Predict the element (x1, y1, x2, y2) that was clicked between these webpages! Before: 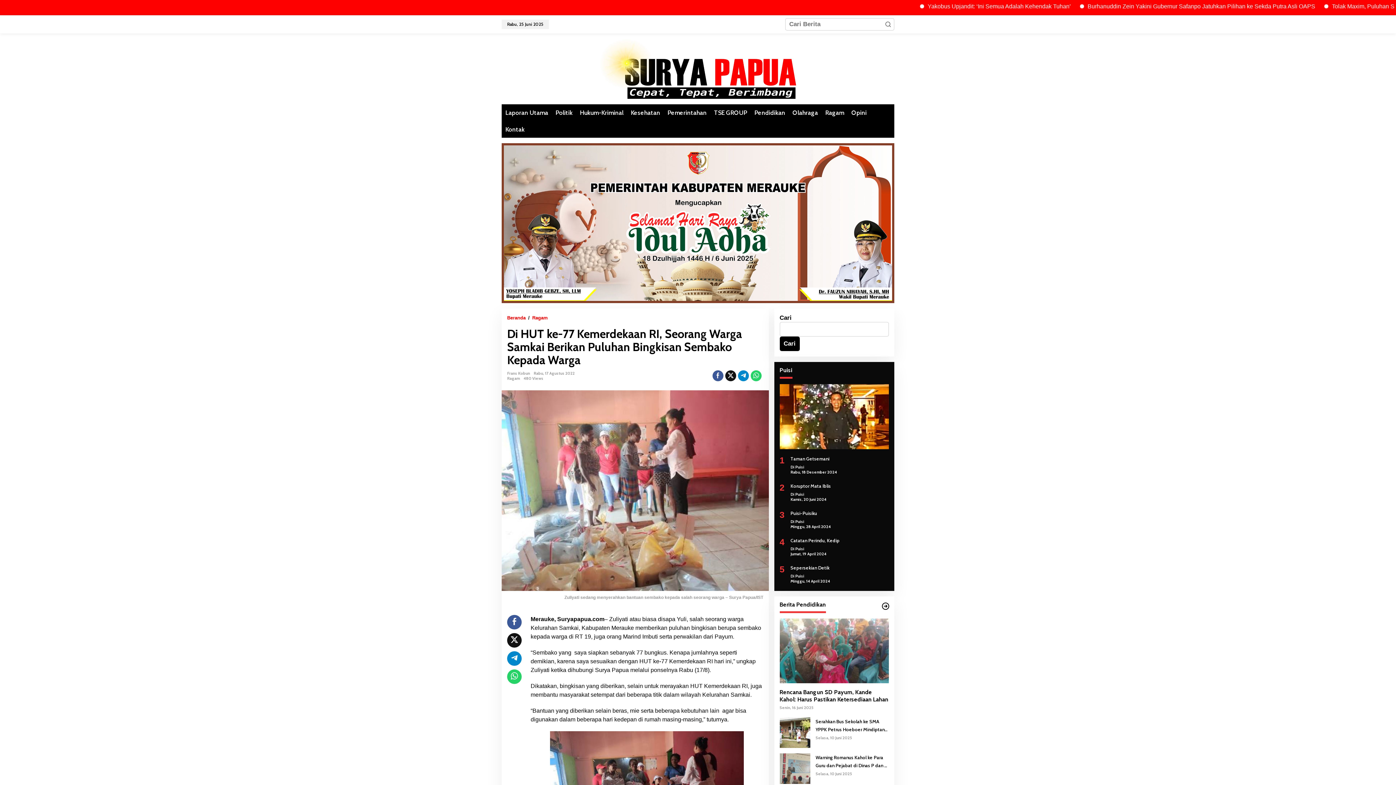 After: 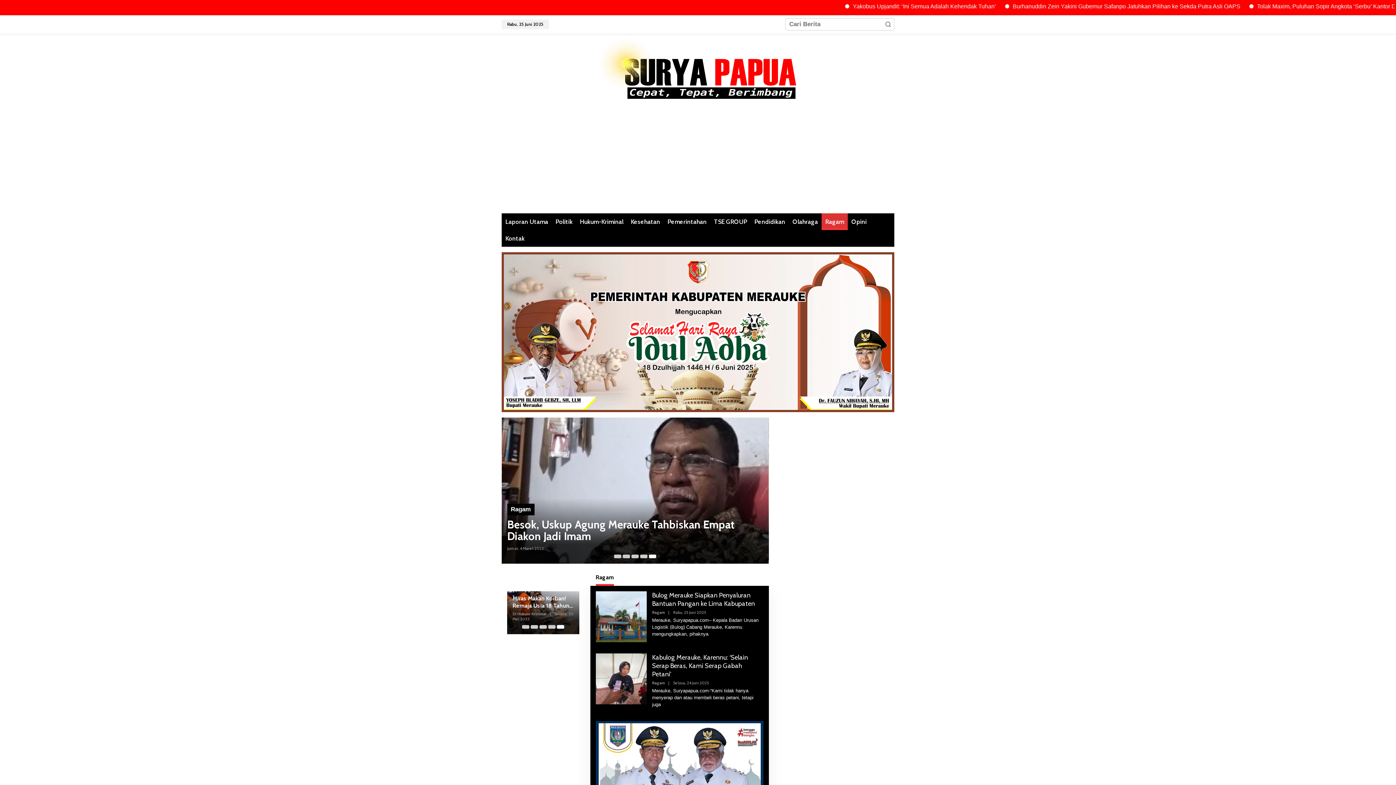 Action: bbox: (821, 104, 848, 121) label: Ragam